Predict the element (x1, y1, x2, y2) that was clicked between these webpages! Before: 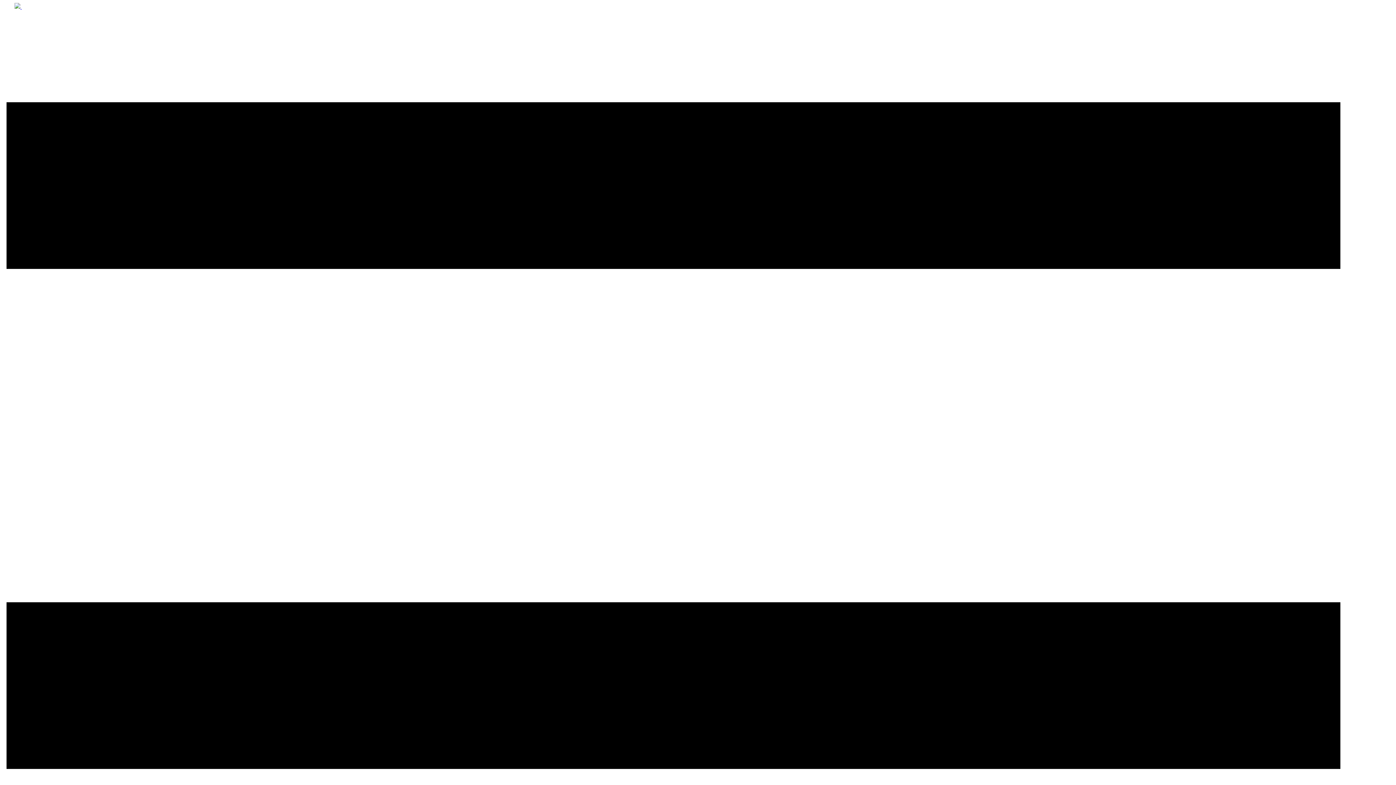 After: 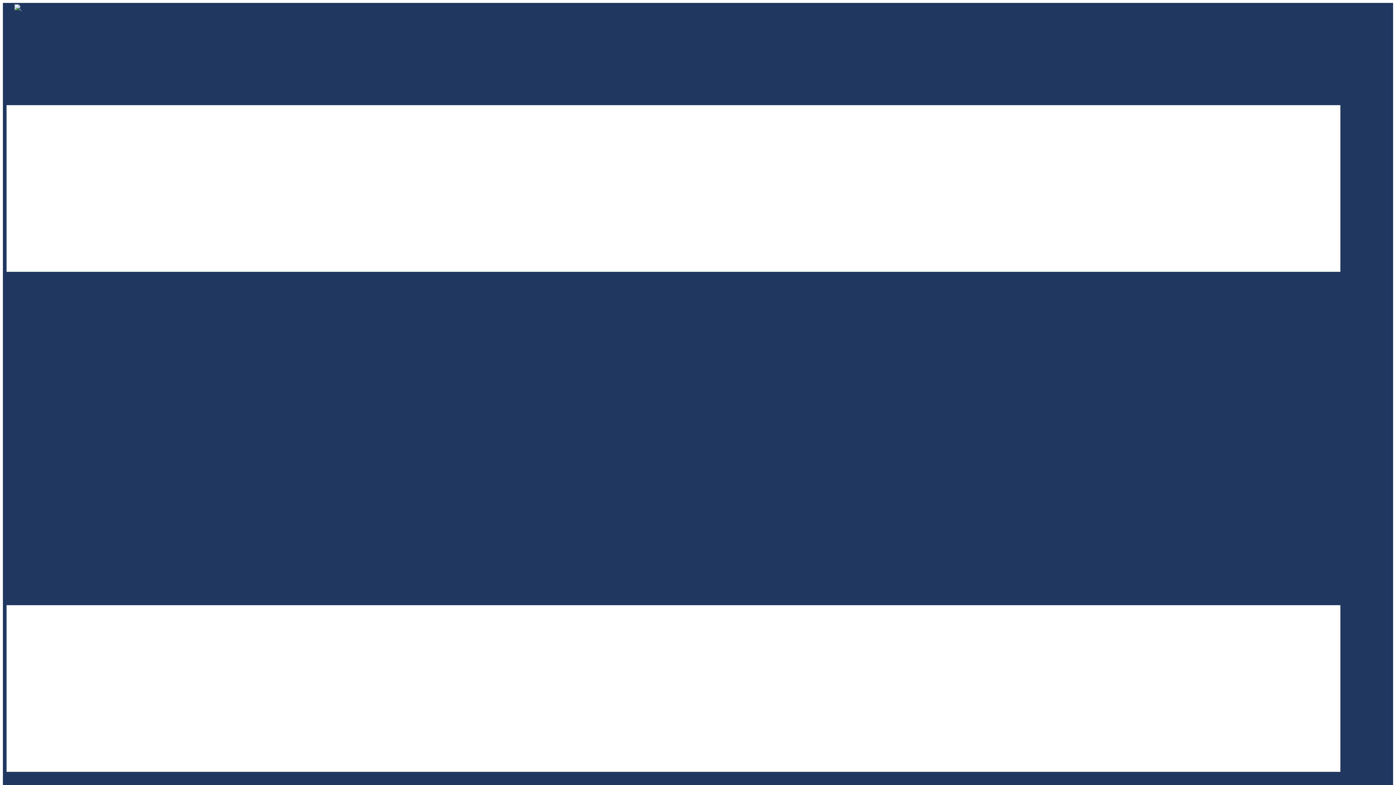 Action: label:   bbox: (14, 3, 21, 9)